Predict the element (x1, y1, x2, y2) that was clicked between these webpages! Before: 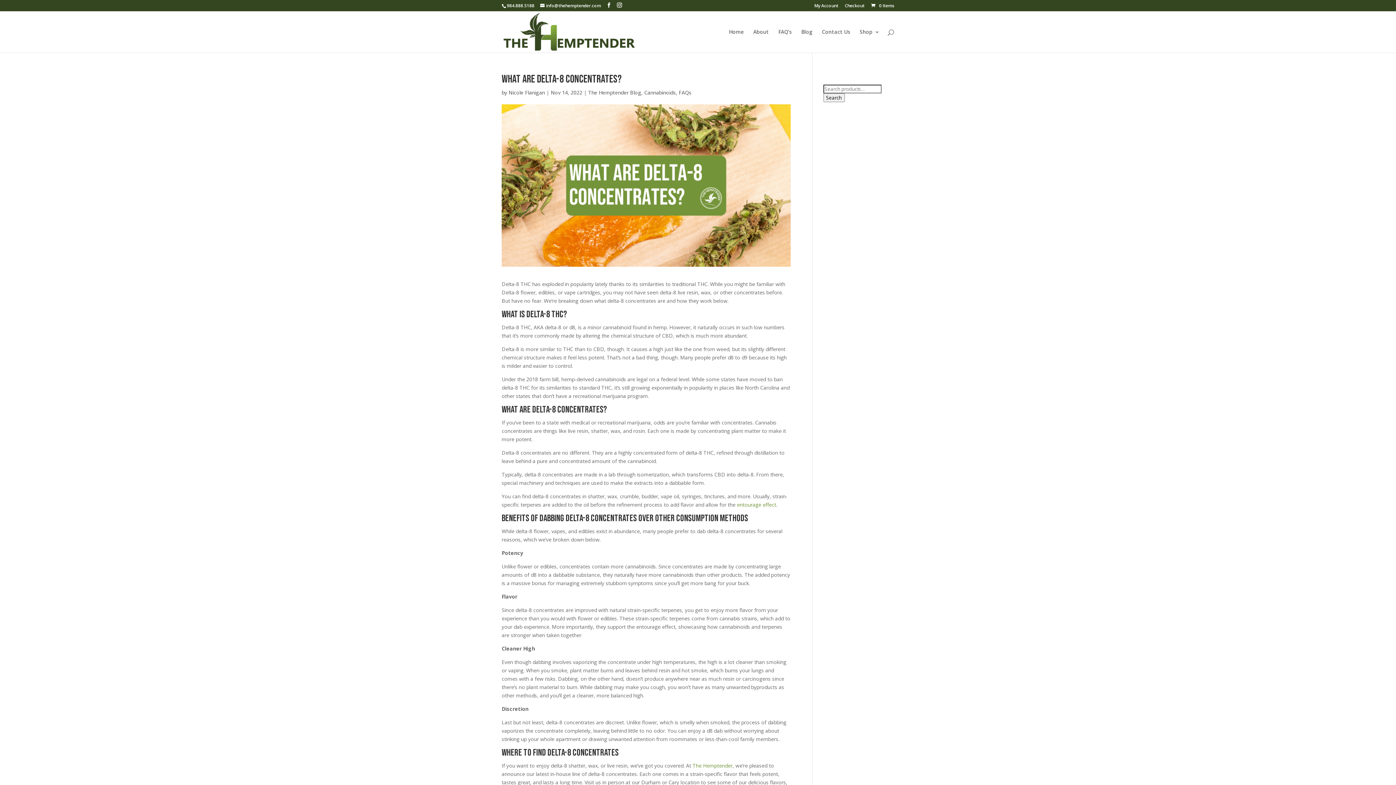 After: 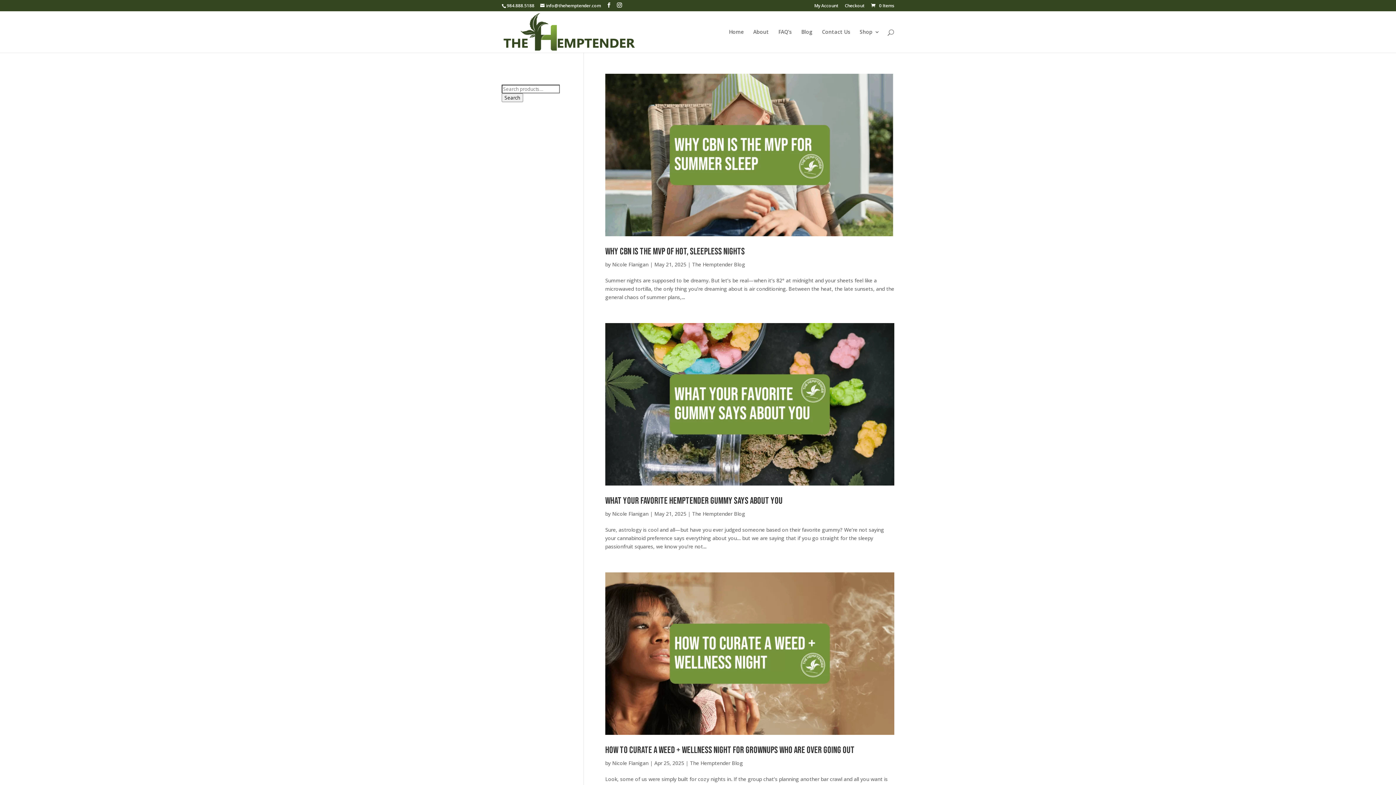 Action: bbox: (508, 89, 545, 96) label: Nicole Flanigan